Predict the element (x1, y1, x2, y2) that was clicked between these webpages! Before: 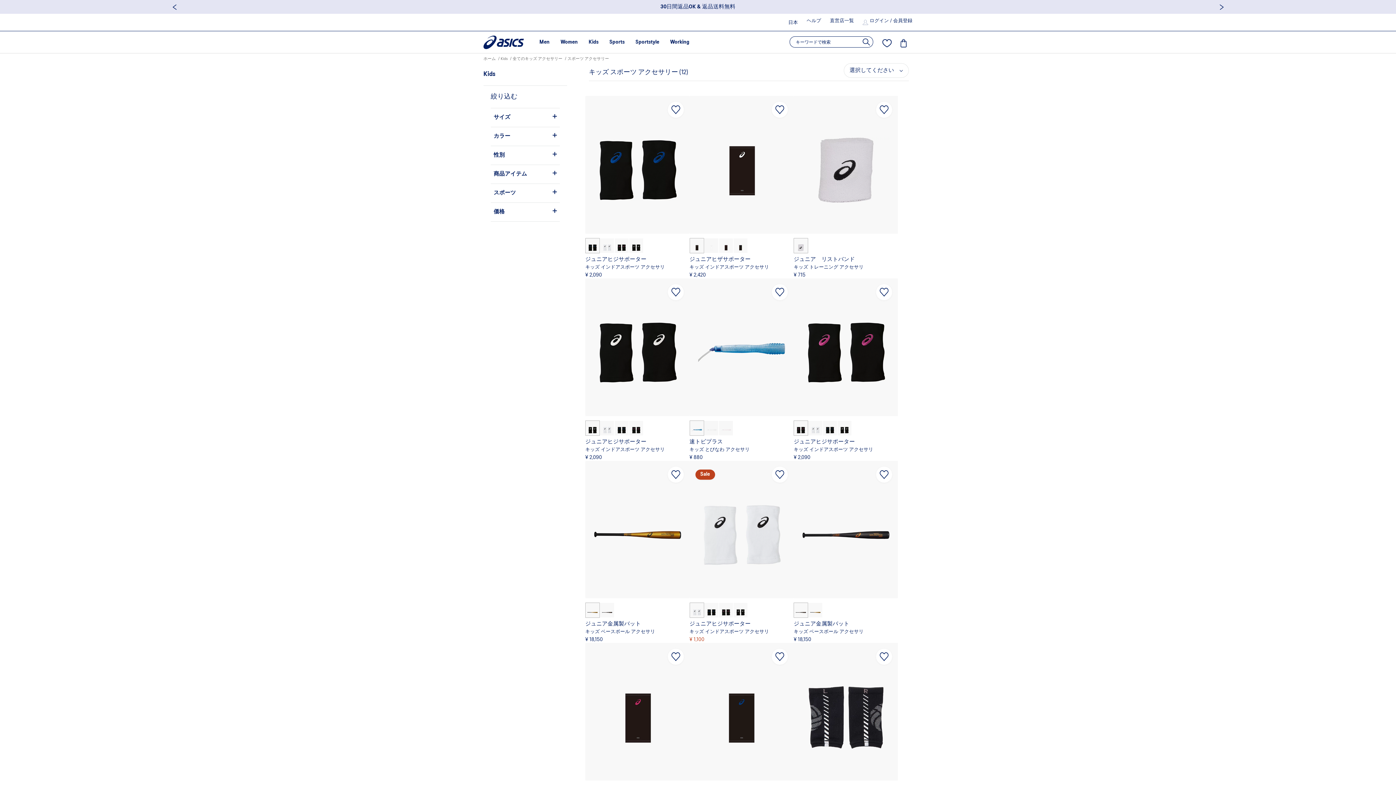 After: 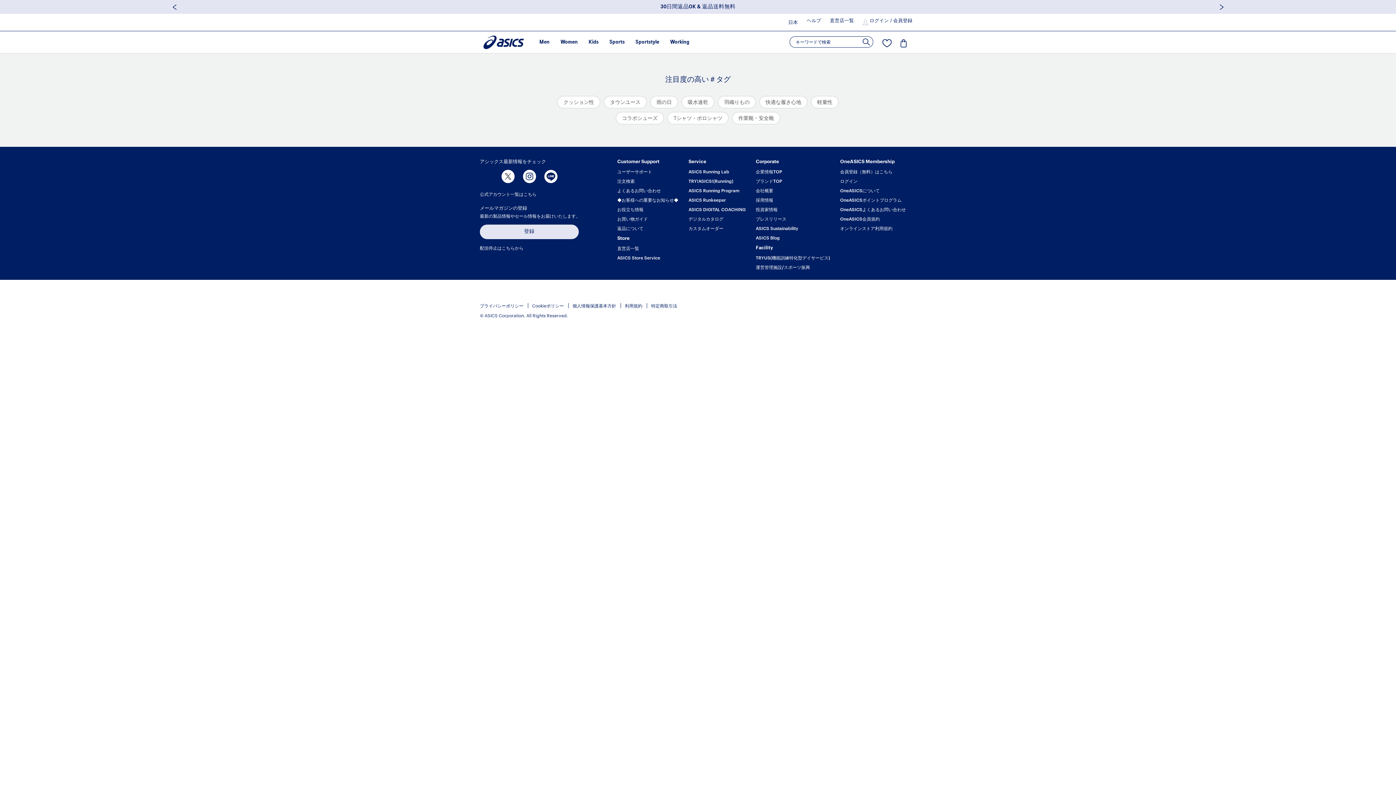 Action: bbox: (483, 31, 524, 53)